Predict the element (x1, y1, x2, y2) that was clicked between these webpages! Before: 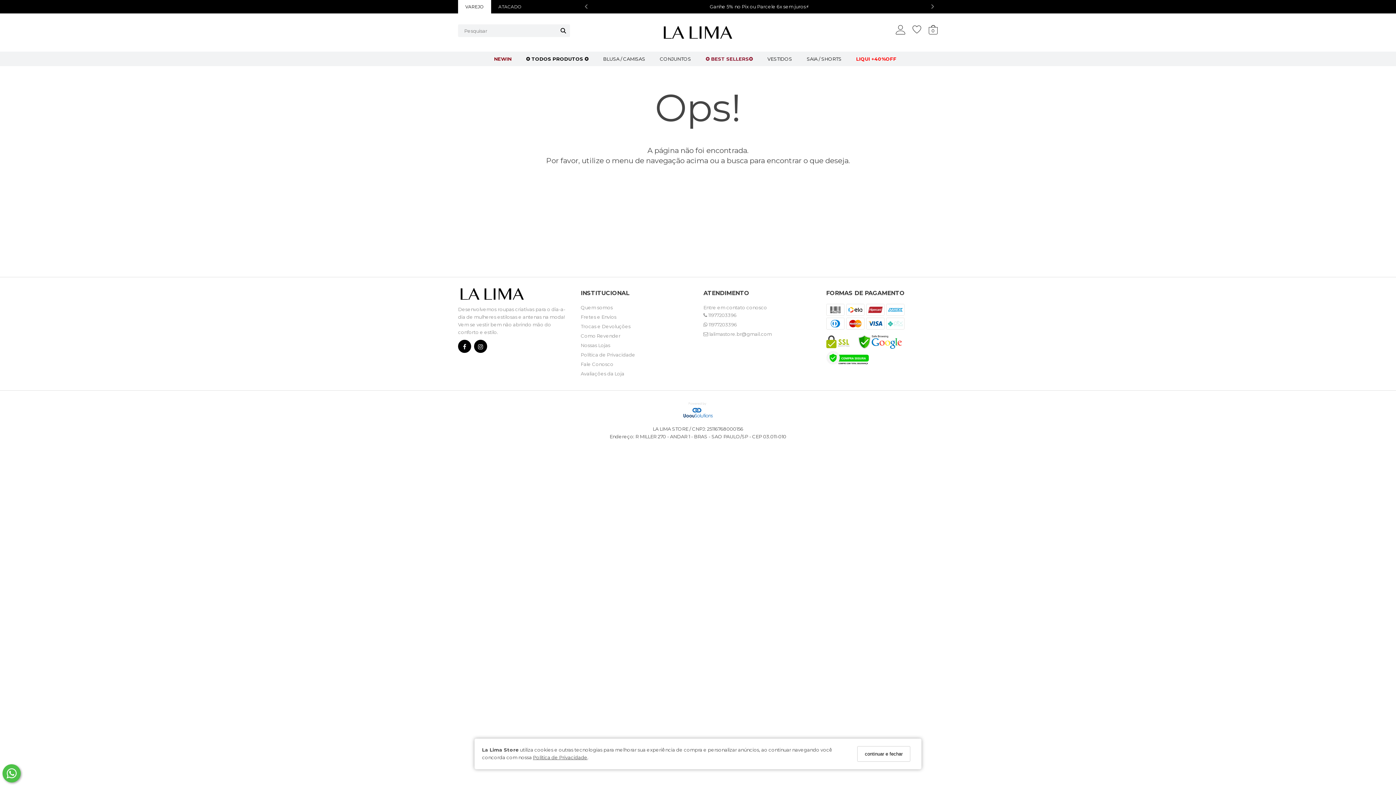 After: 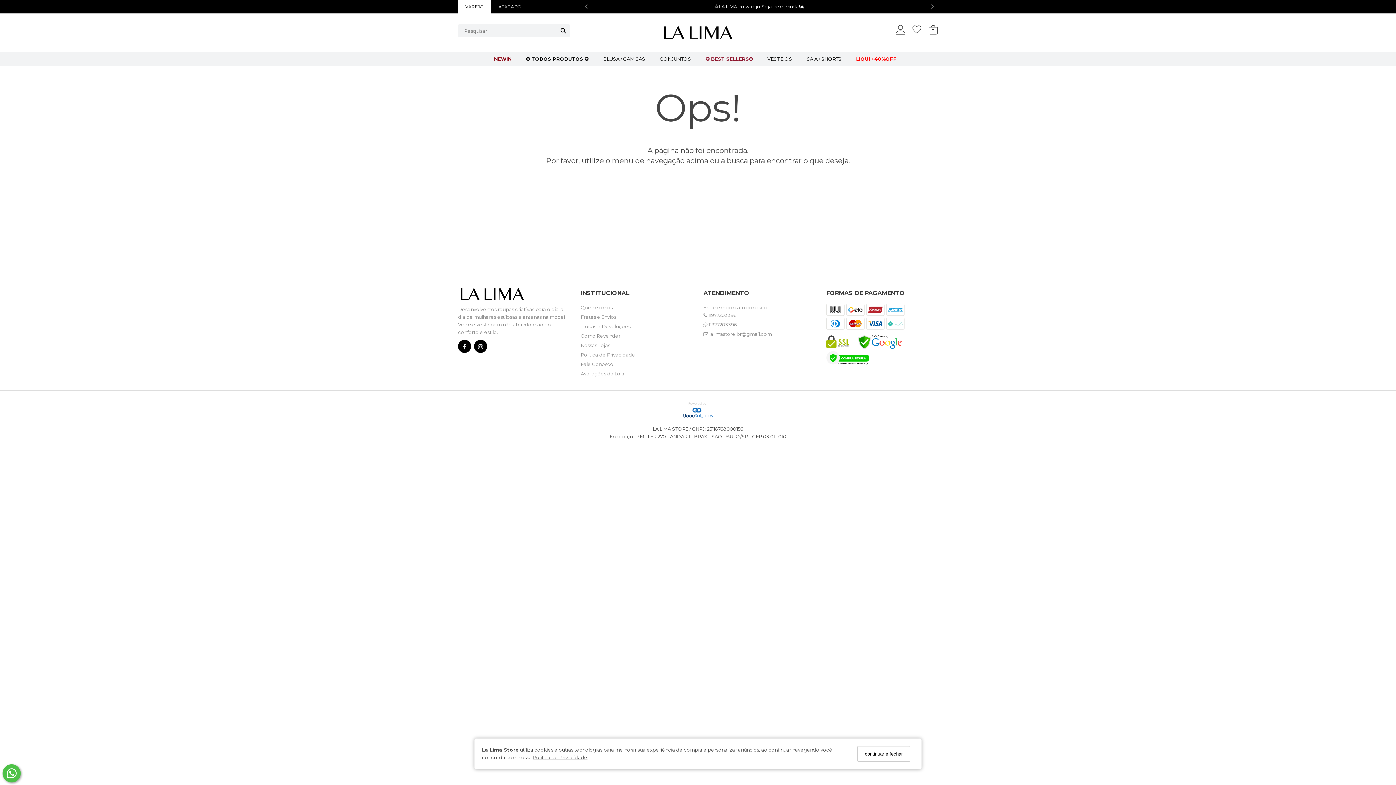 Action: label:    bbox: (458, 340, 470, 355)